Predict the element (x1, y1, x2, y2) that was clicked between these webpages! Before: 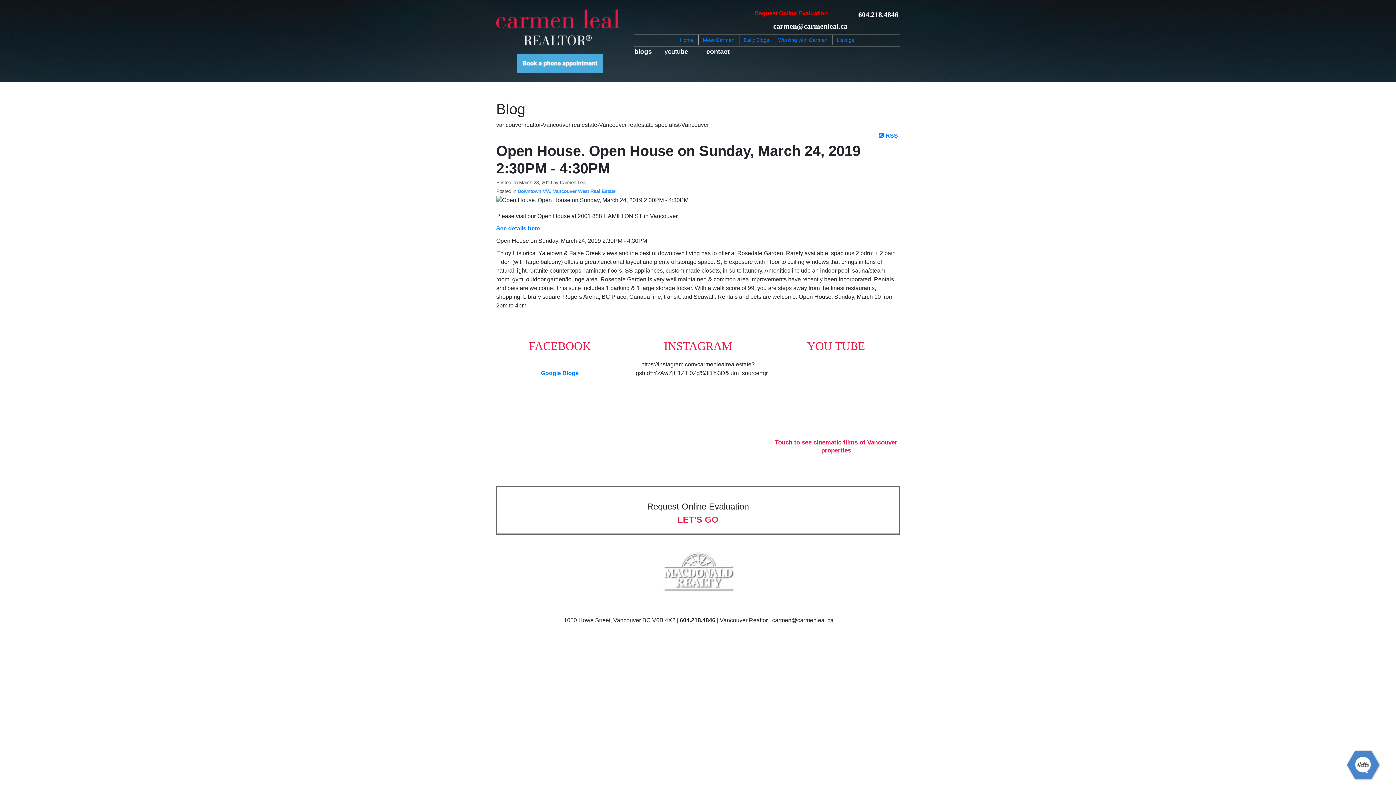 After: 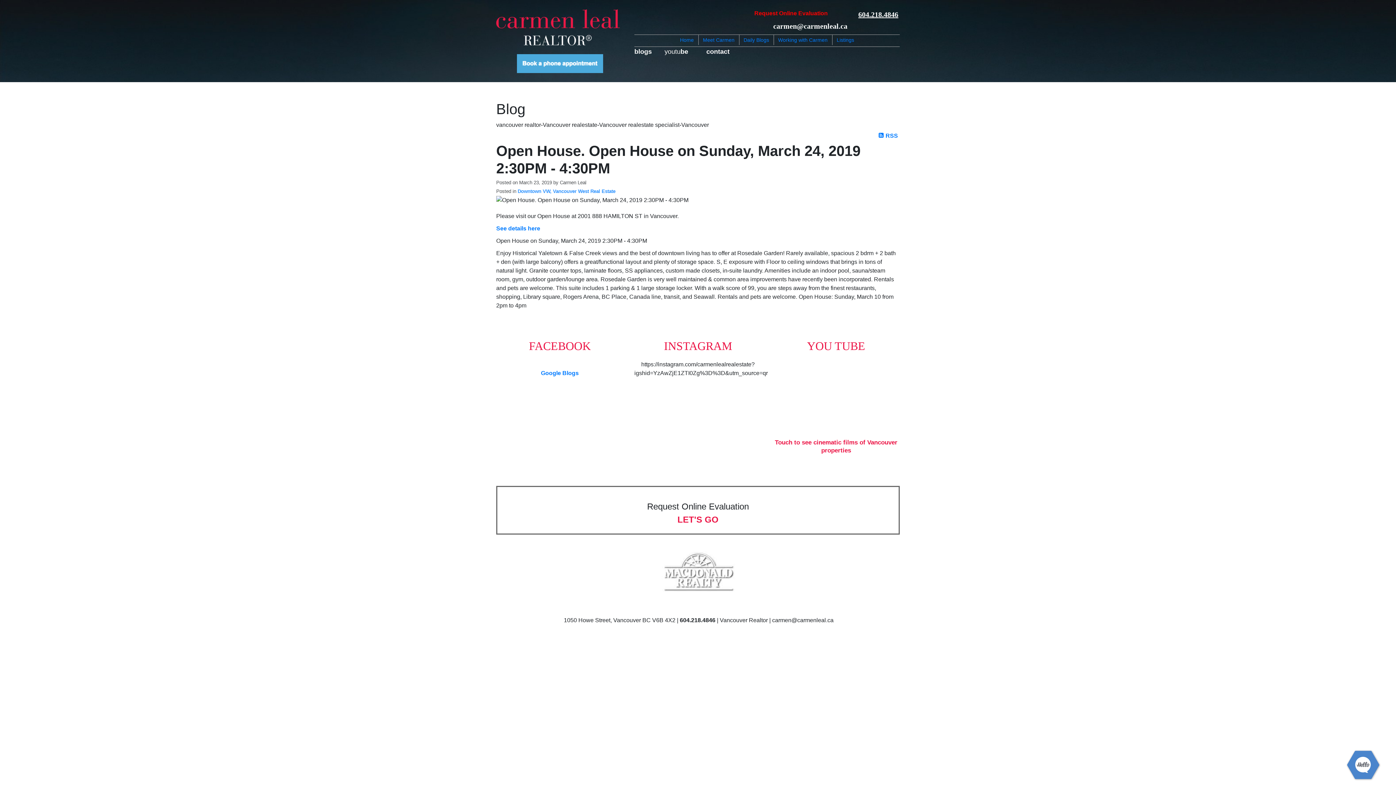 Action: bbox: (858, 10, 898, 18) label: 604.218.4846